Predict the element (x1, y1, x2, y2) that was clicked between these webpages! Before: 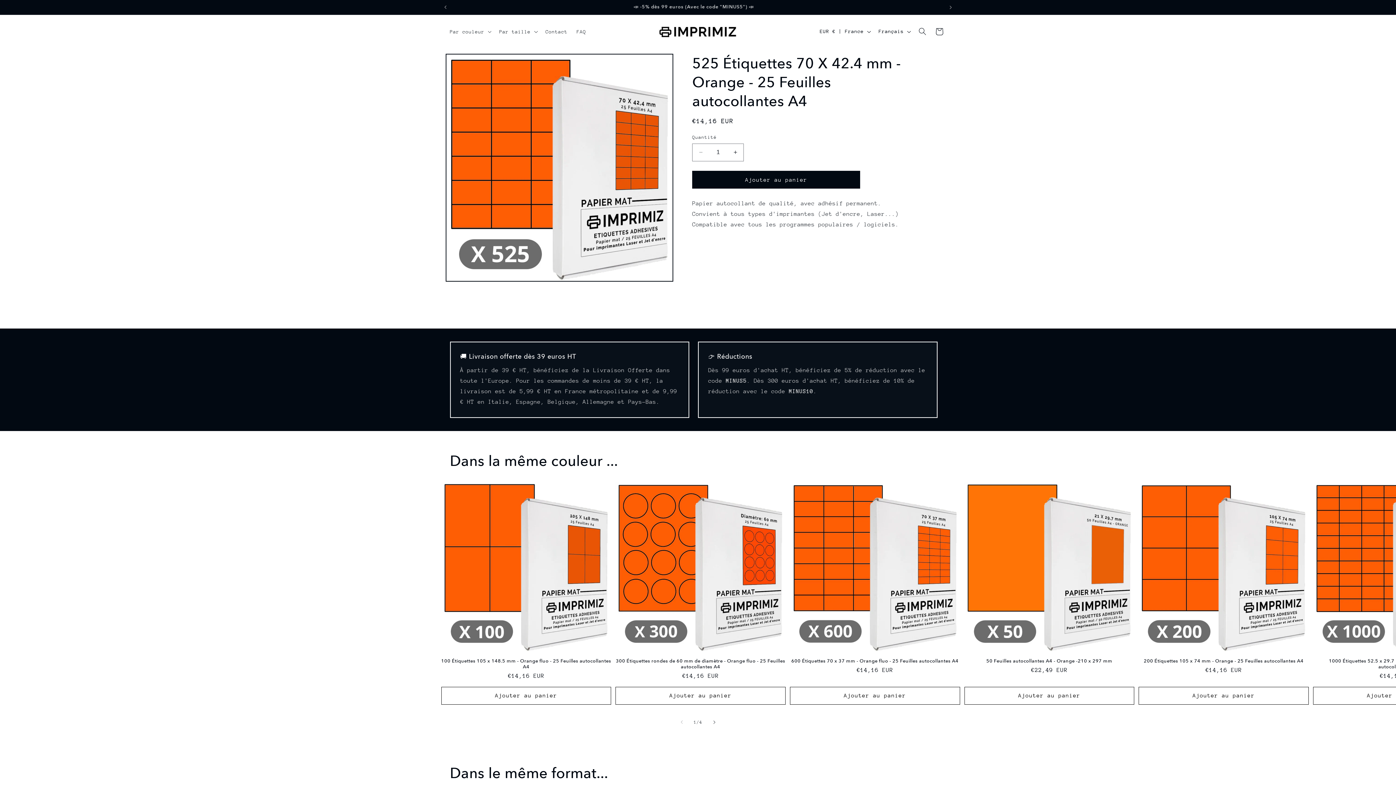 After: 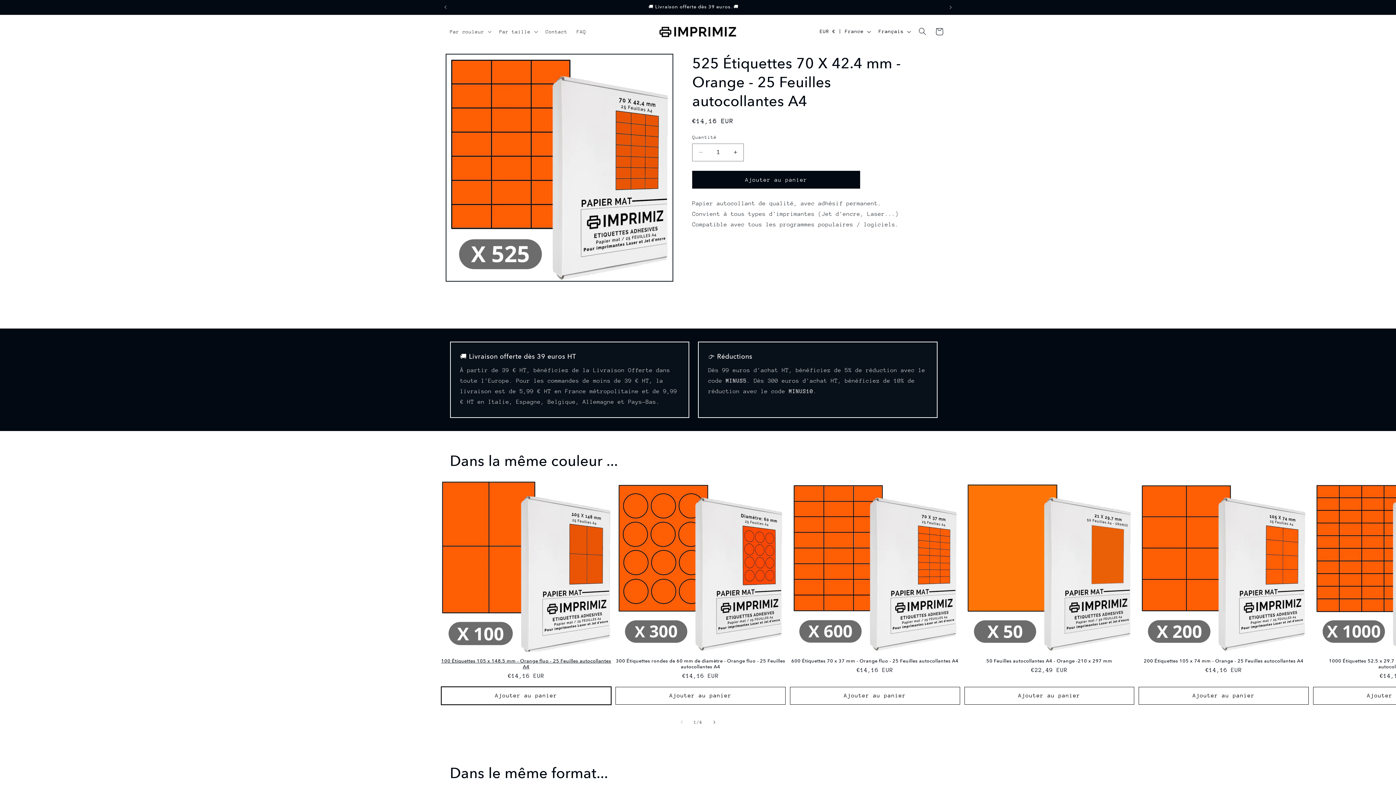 Action: label: Ajouter au panier bbox: (441, 687, 611, 705)